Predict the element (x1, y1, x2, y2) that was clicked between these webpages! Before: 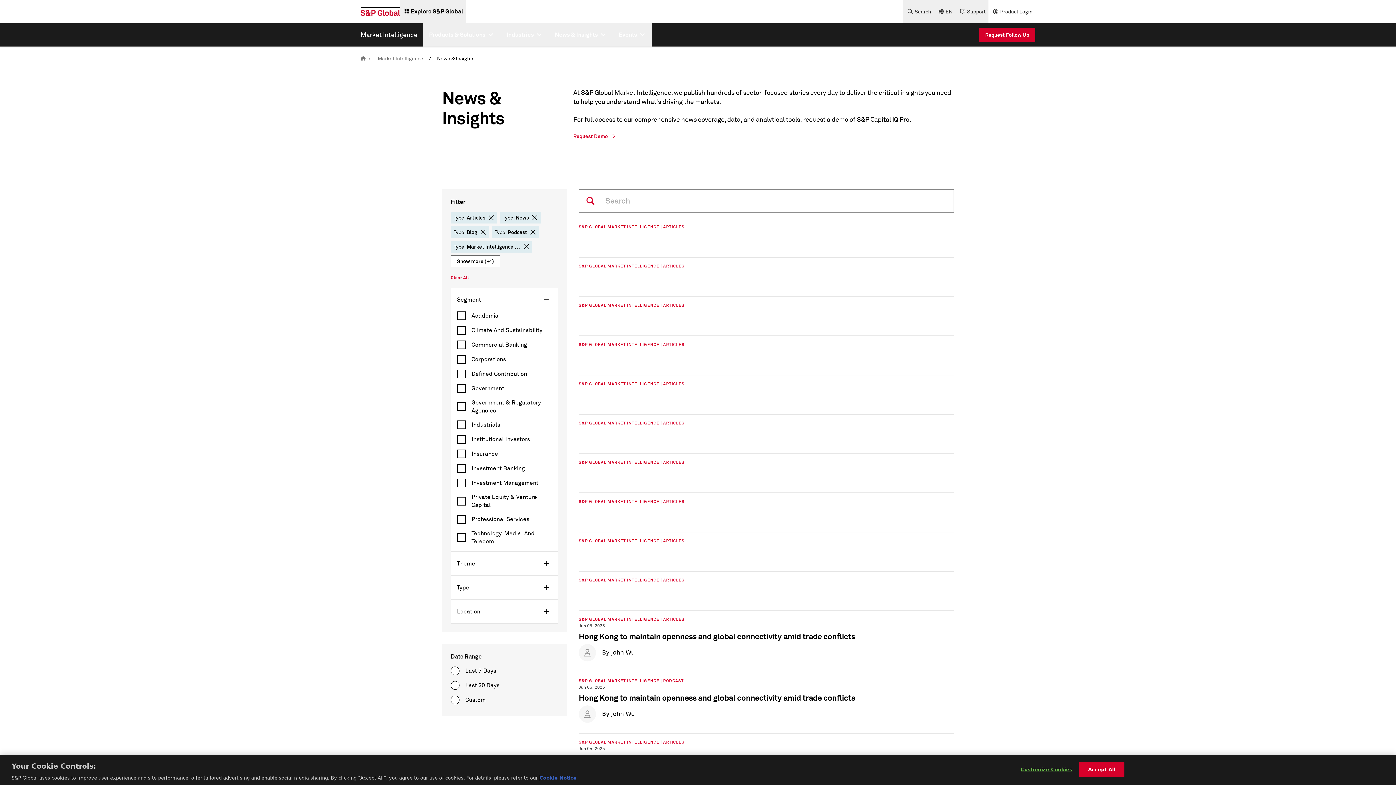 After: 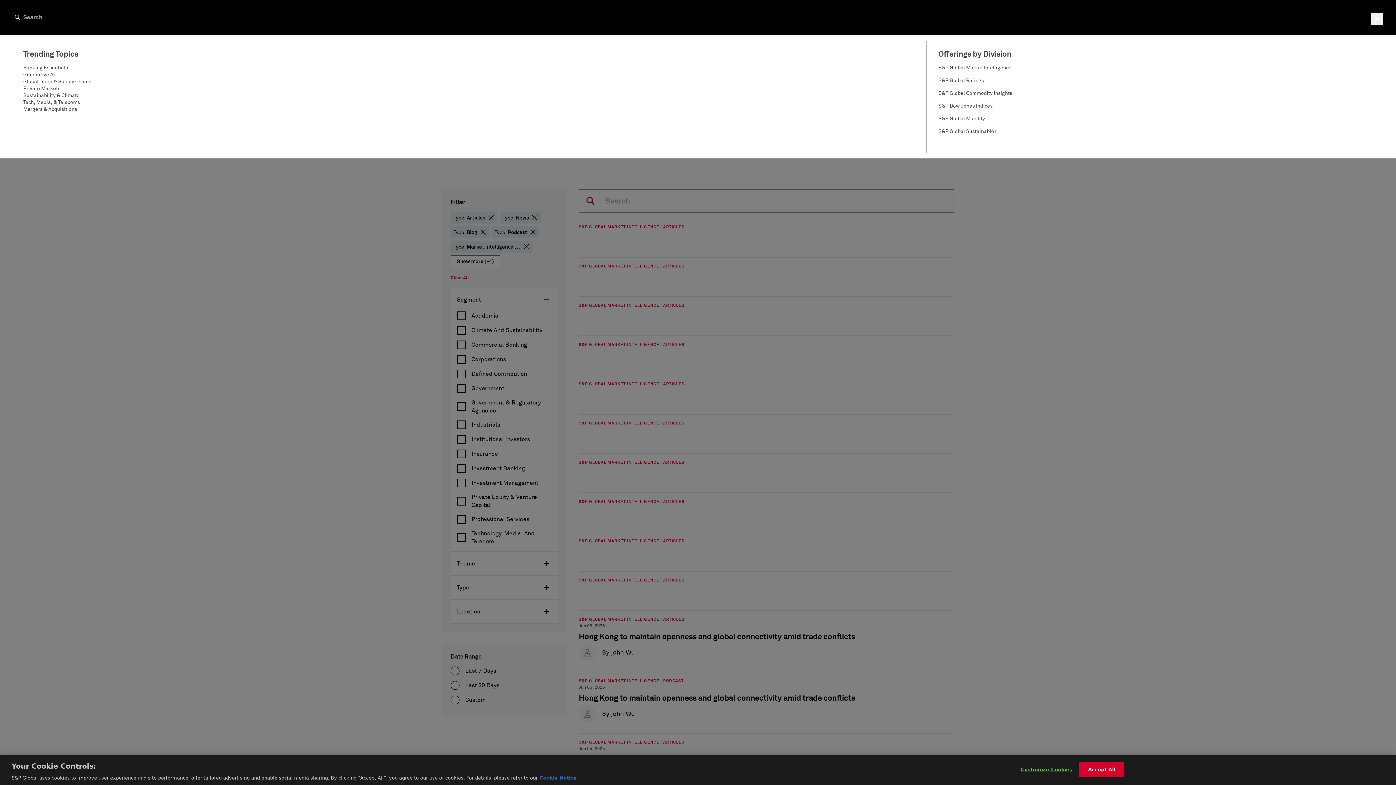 Action: bbox: (903, 0, 934, 23) label: Search